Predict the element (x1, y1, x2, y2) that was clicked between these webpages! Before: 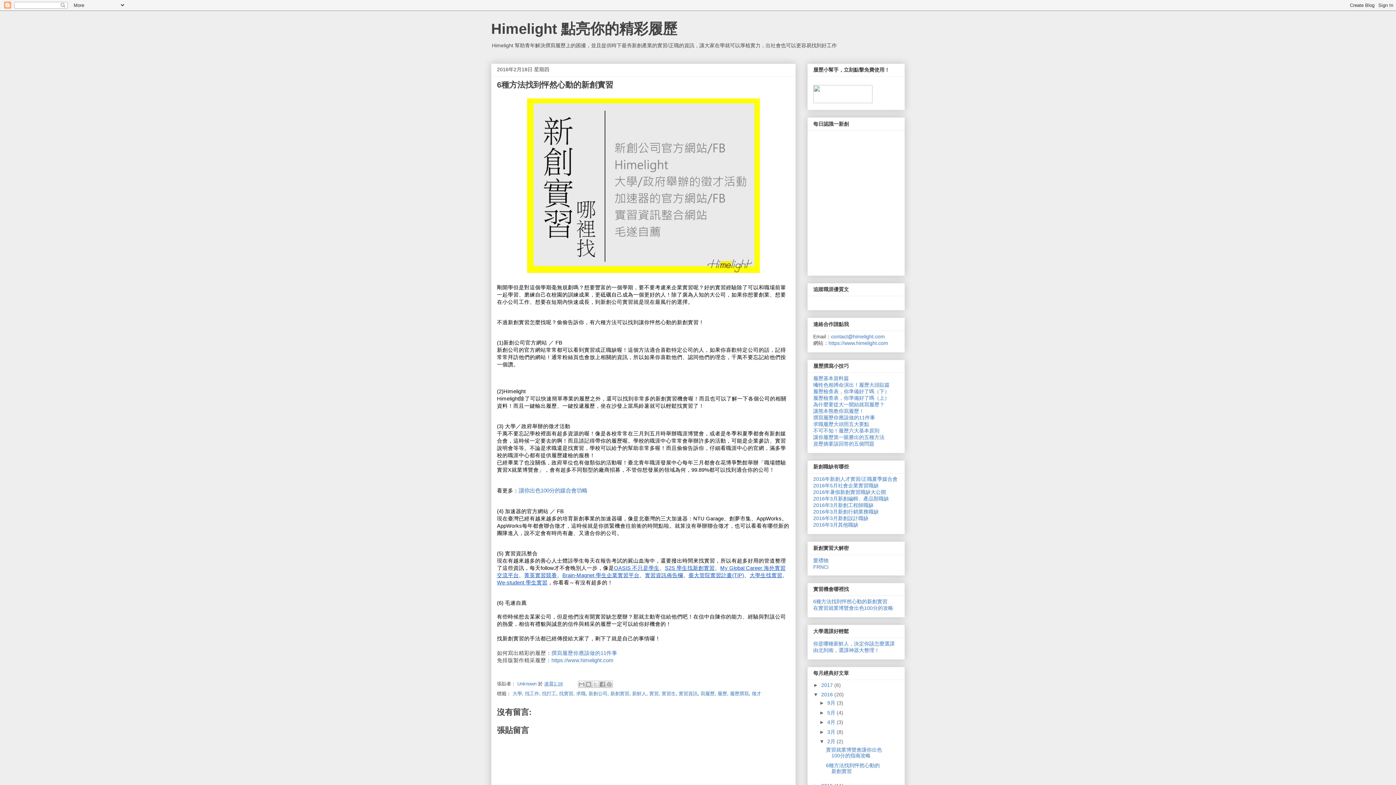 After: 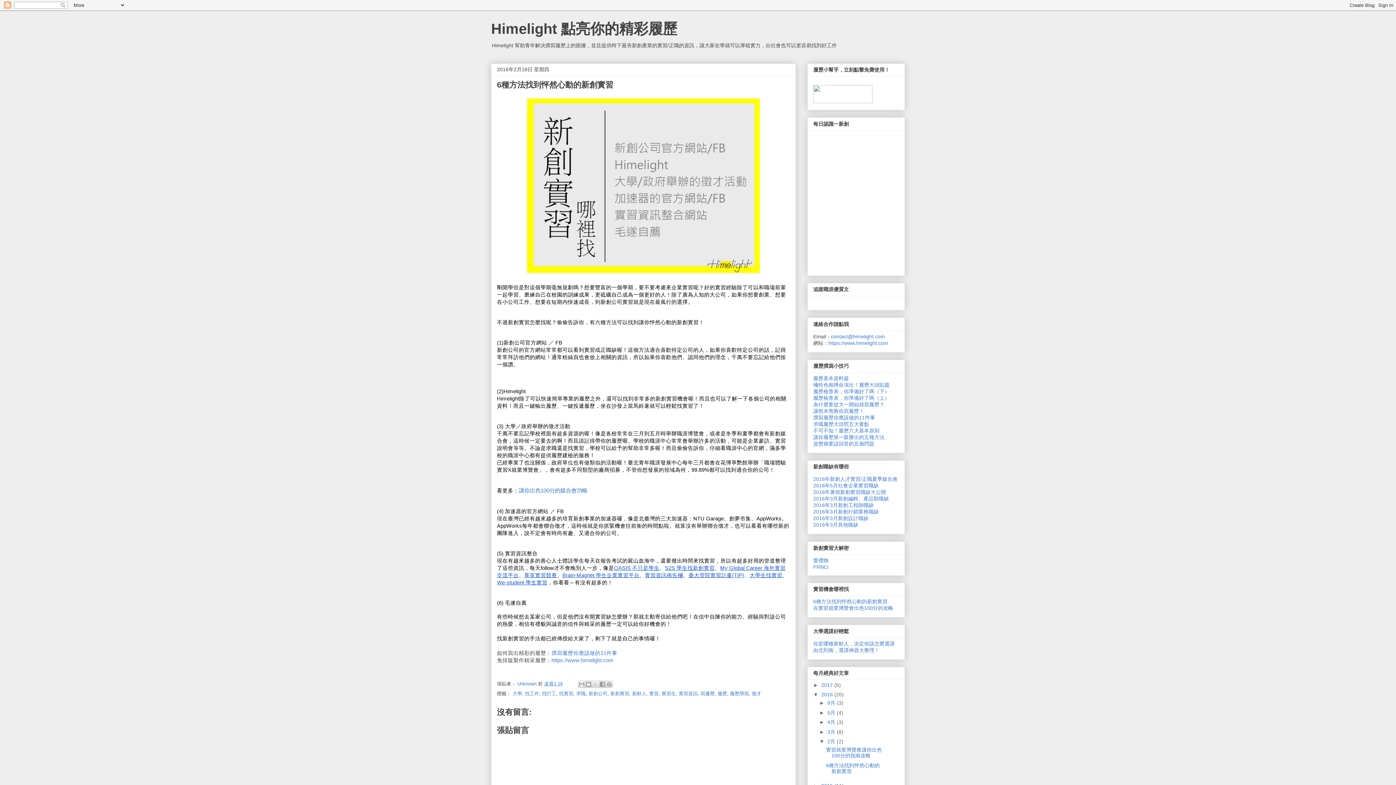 Action: label: 6種方法找到怦然心動的新創實習 bbox: (826, 762, 879, 774)